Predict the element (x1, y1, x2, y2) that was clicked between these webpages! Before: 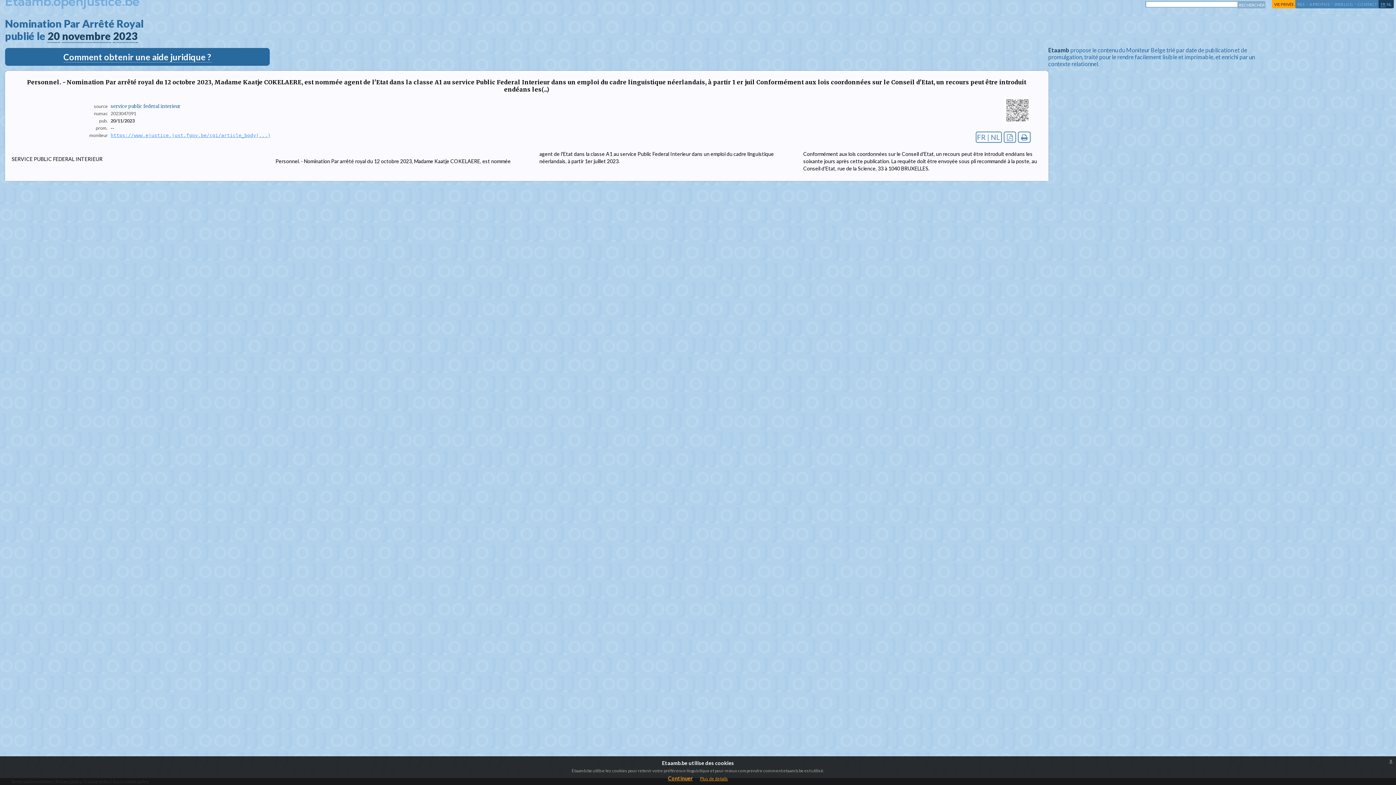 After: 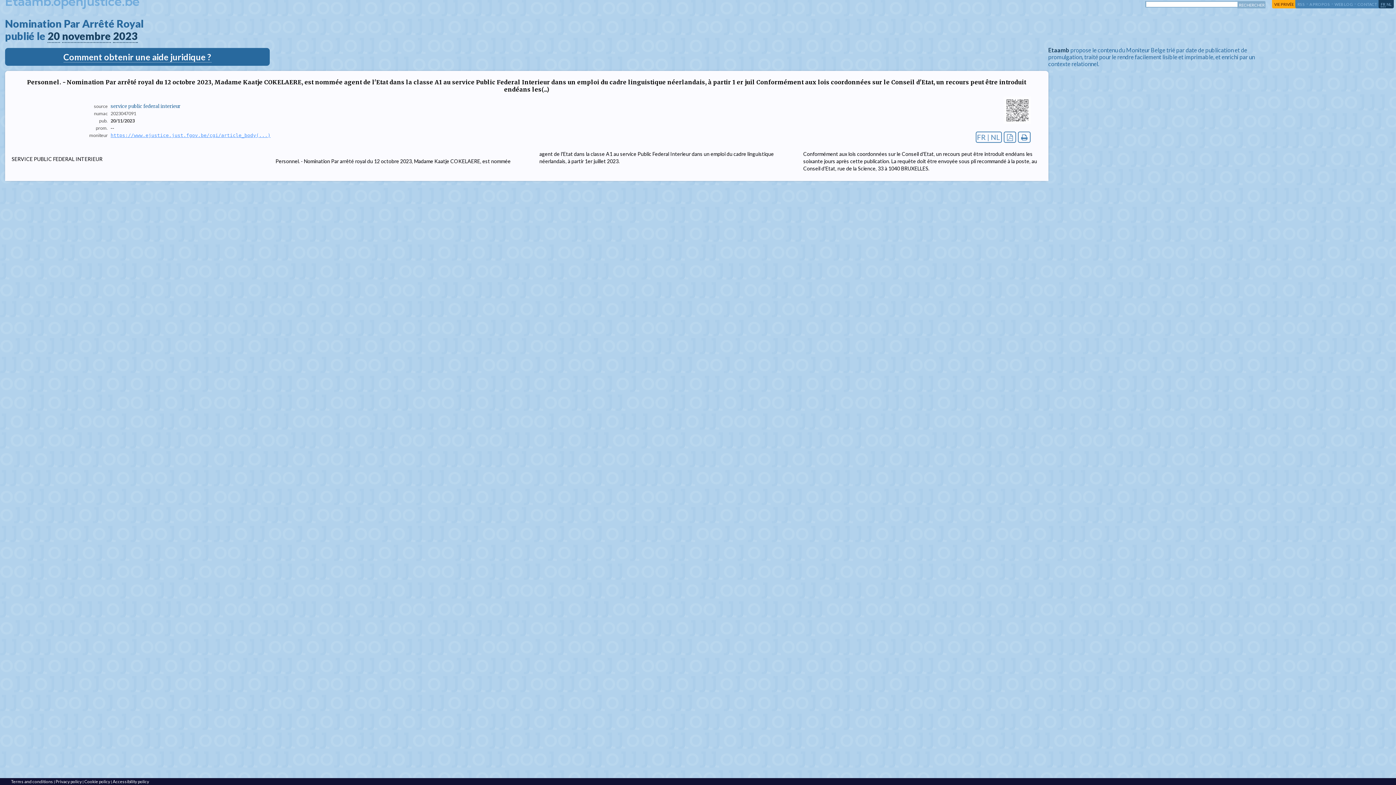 Action: label: Continuer bbox: (668, 775, 692, 781)